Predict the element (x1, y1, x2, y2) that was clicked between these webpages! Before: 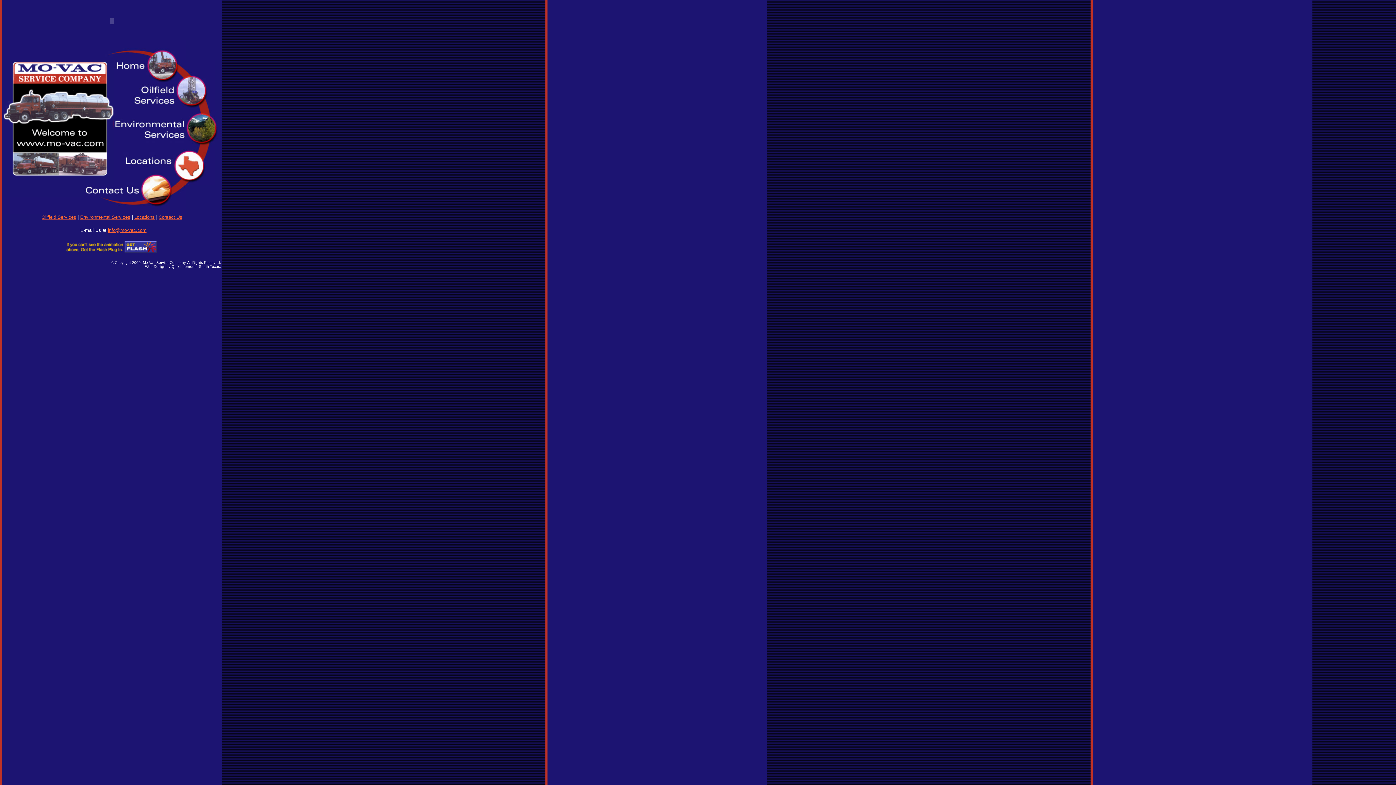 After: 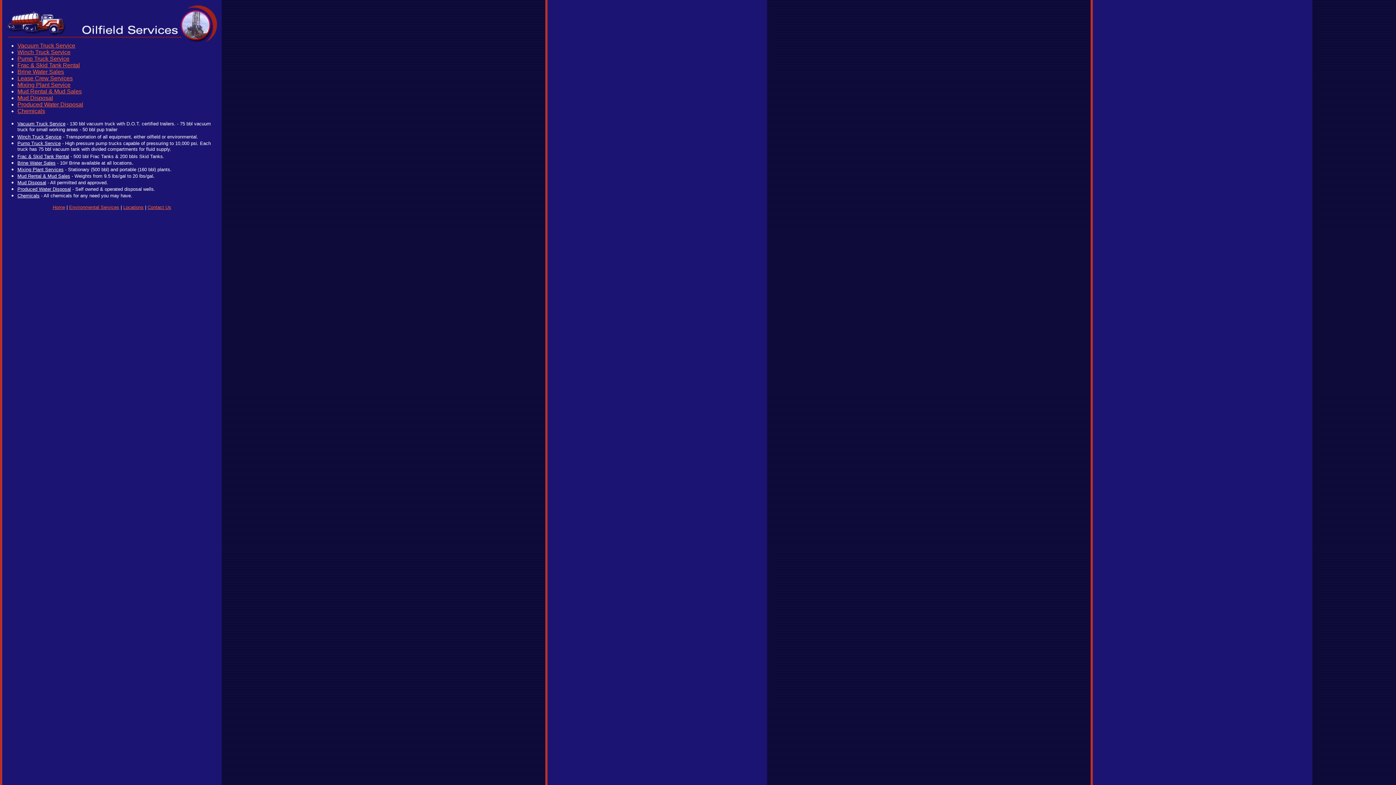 Action: bbox: (175, 101, 185, 108)